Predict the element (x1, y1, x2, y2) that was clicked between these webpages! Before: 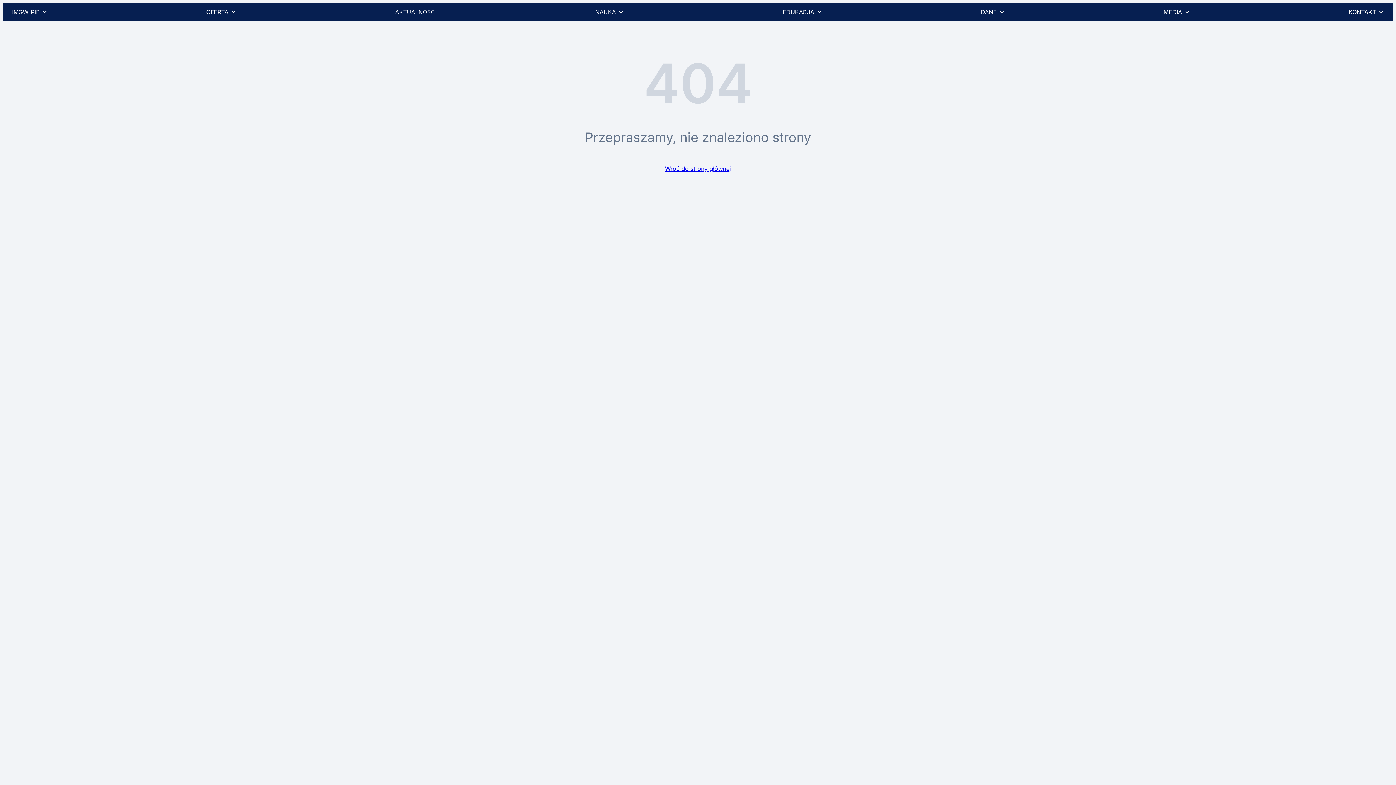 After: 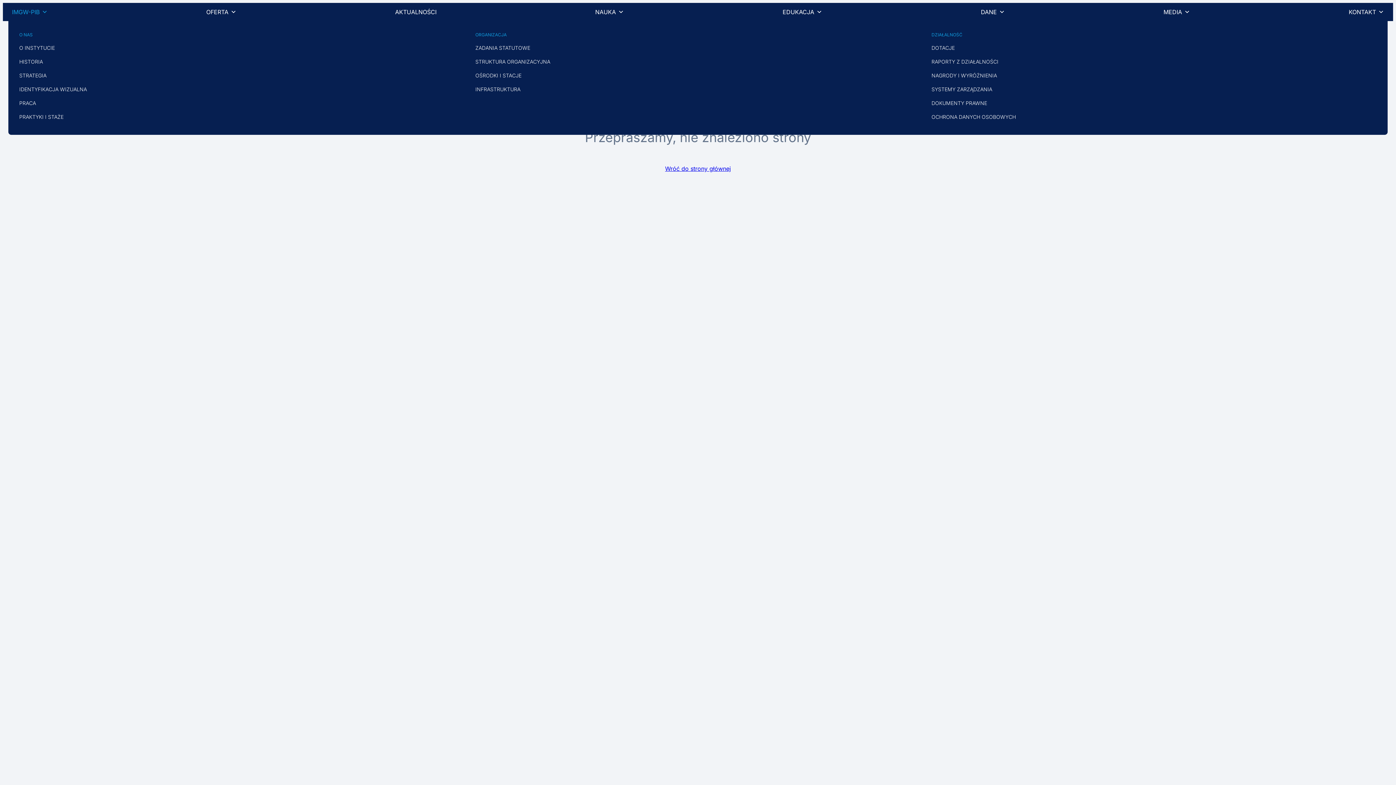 Action: label: IMGW-PIB bbox: (8, 6, 51, 17)